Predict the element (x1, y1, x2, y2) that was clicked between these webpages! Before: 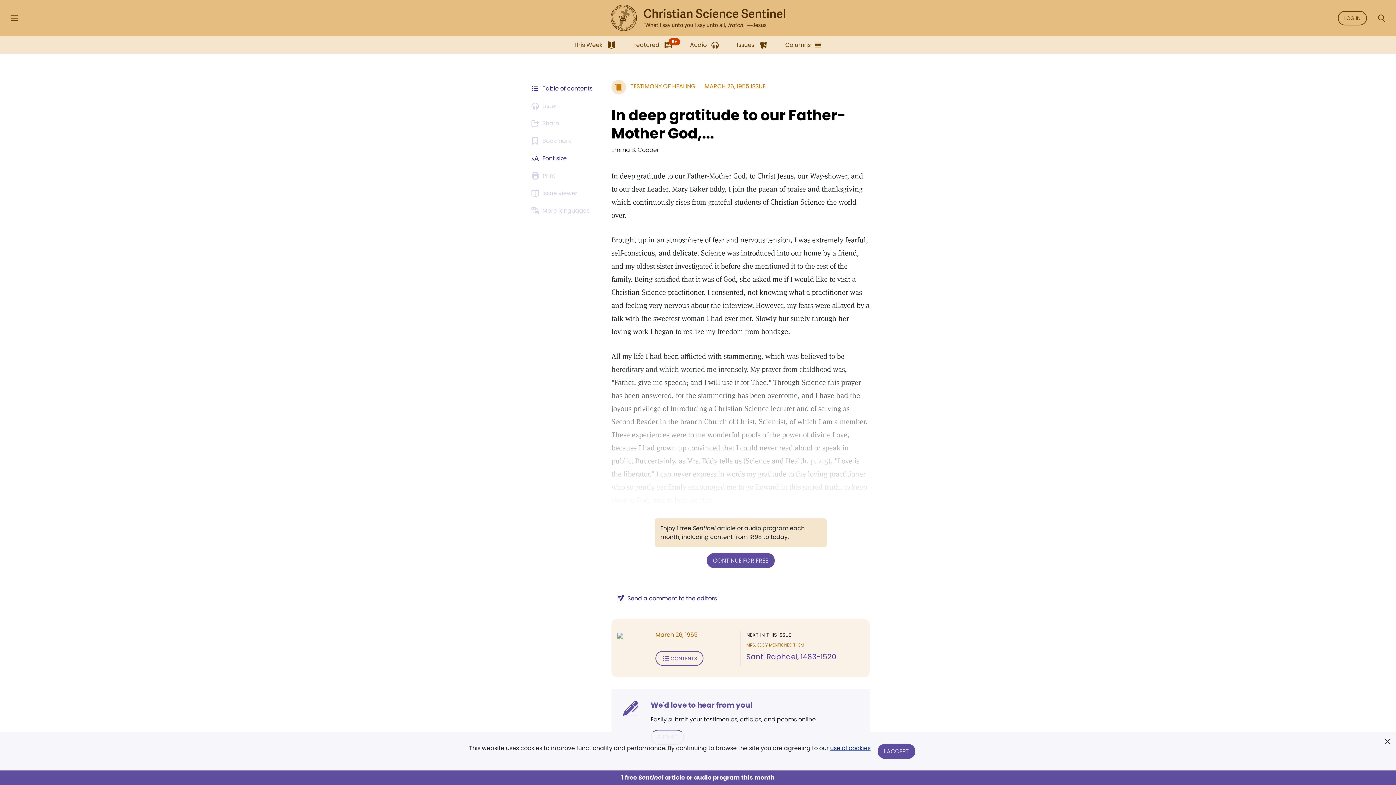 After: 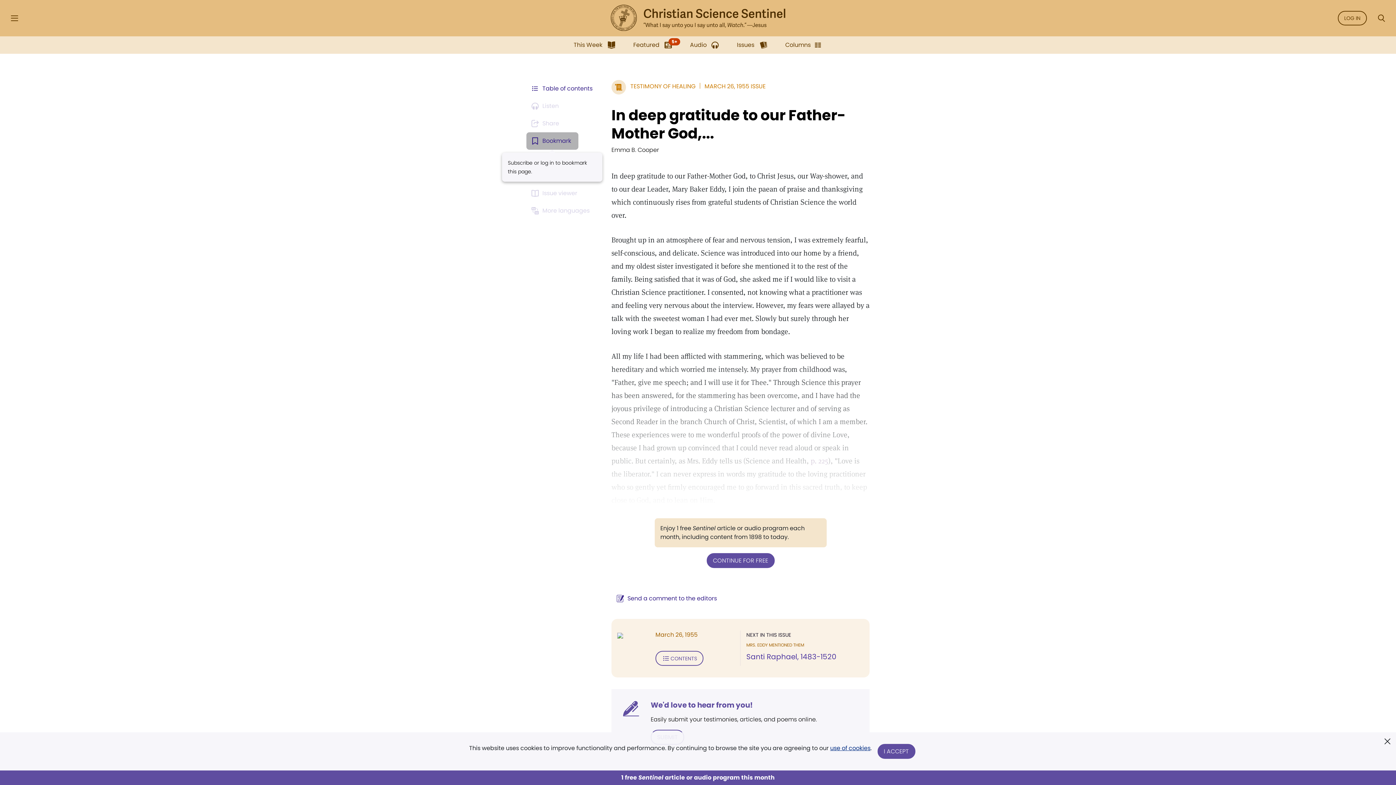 Action: bbox: (526, 132, 578, 149) label: Subscribe or log in to bookmark this page.